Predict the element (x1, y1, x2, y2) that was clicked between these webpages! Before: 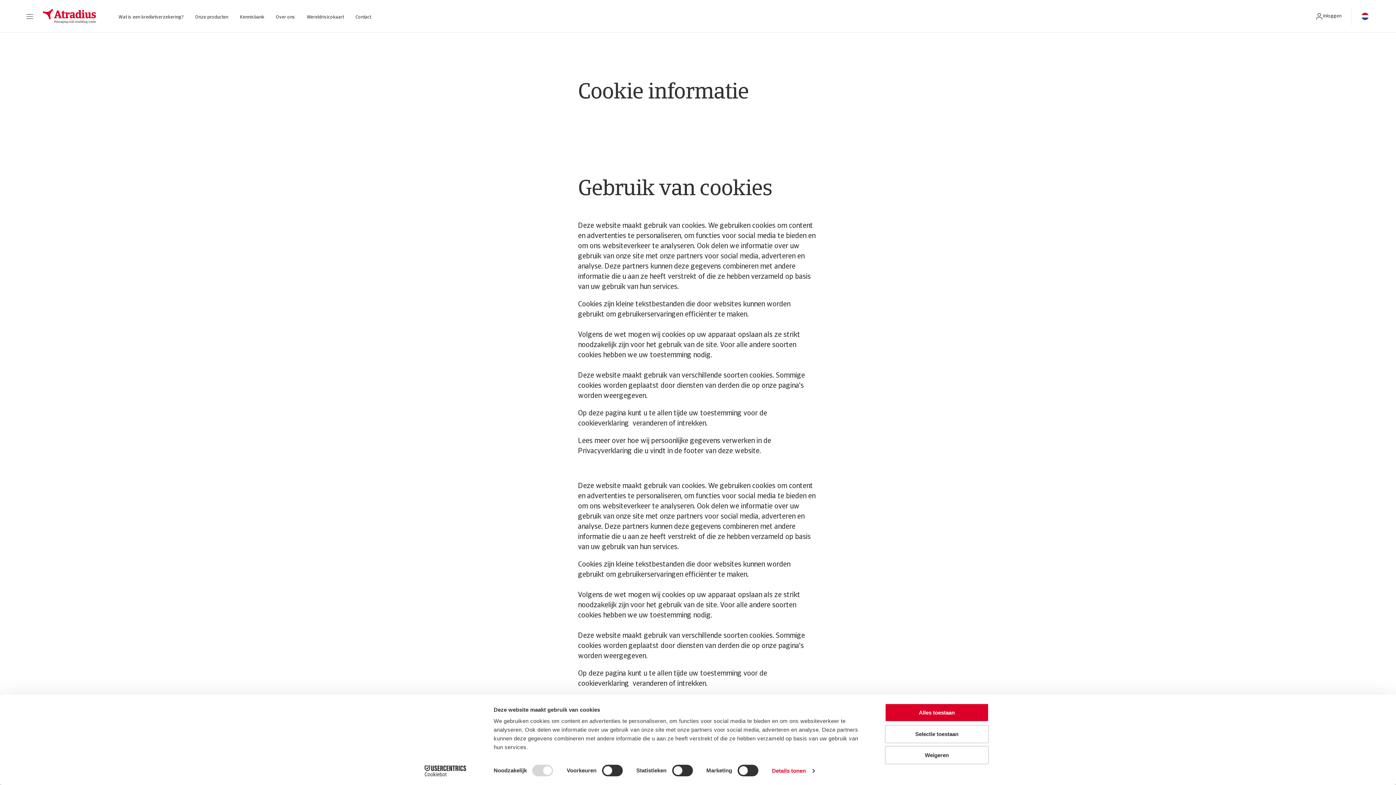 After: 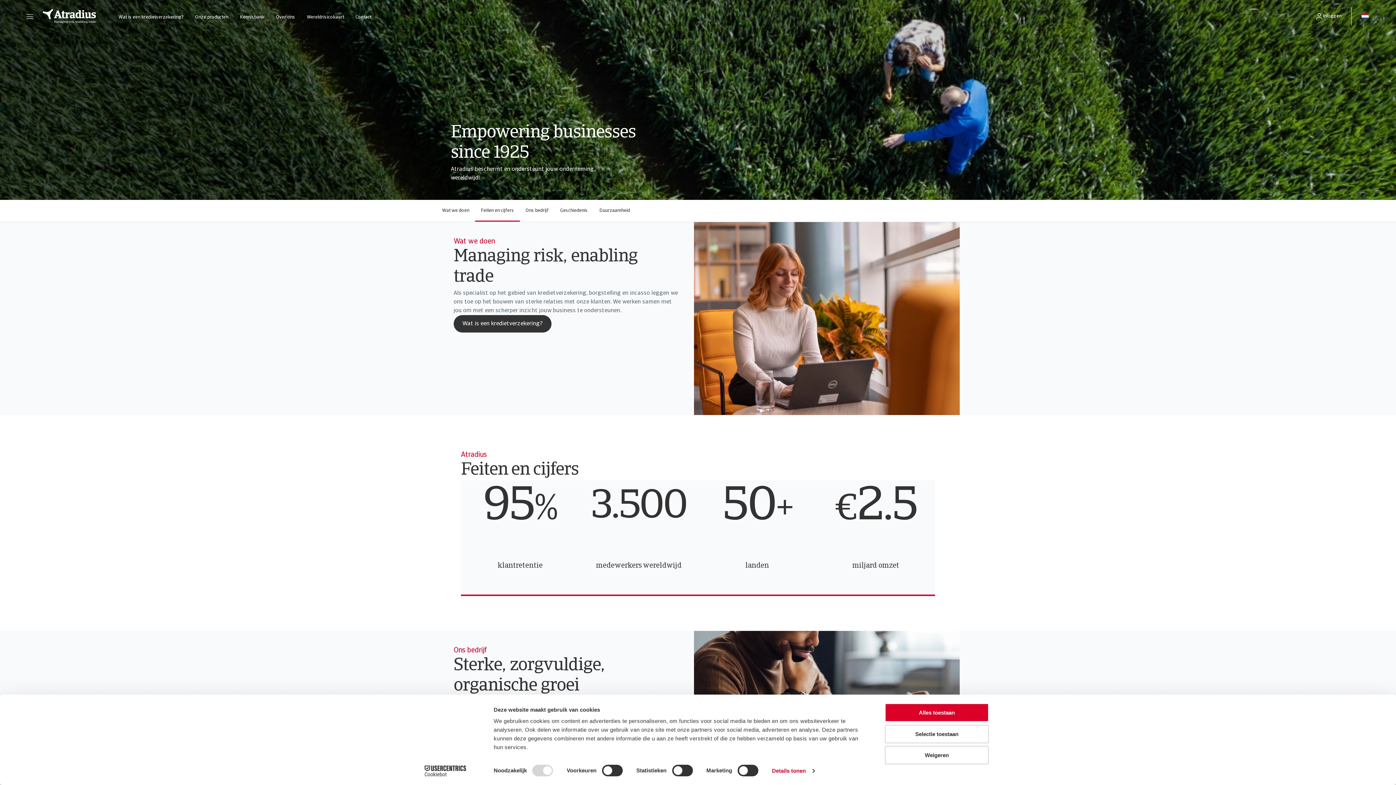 Action: label: Over ons bbox: (276, 14, 295, 26)